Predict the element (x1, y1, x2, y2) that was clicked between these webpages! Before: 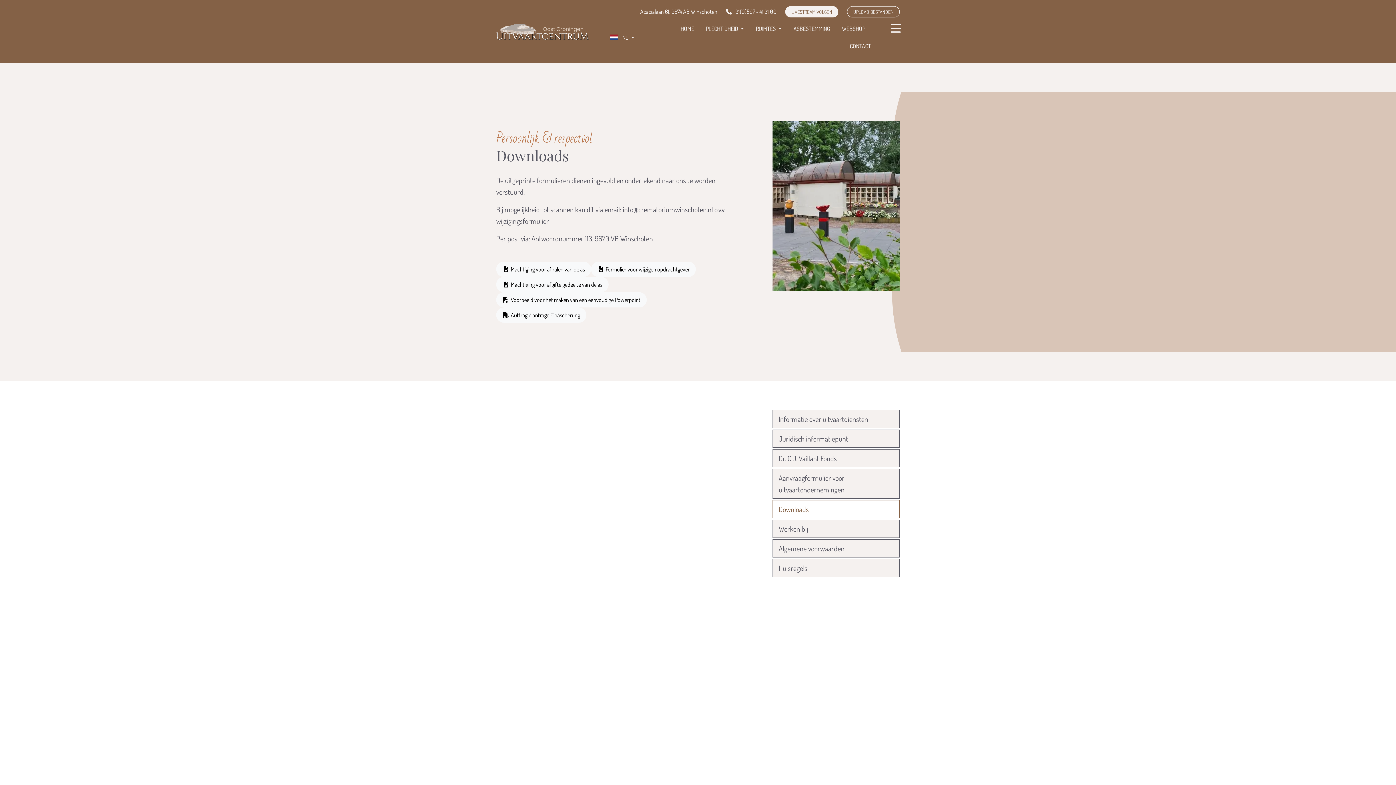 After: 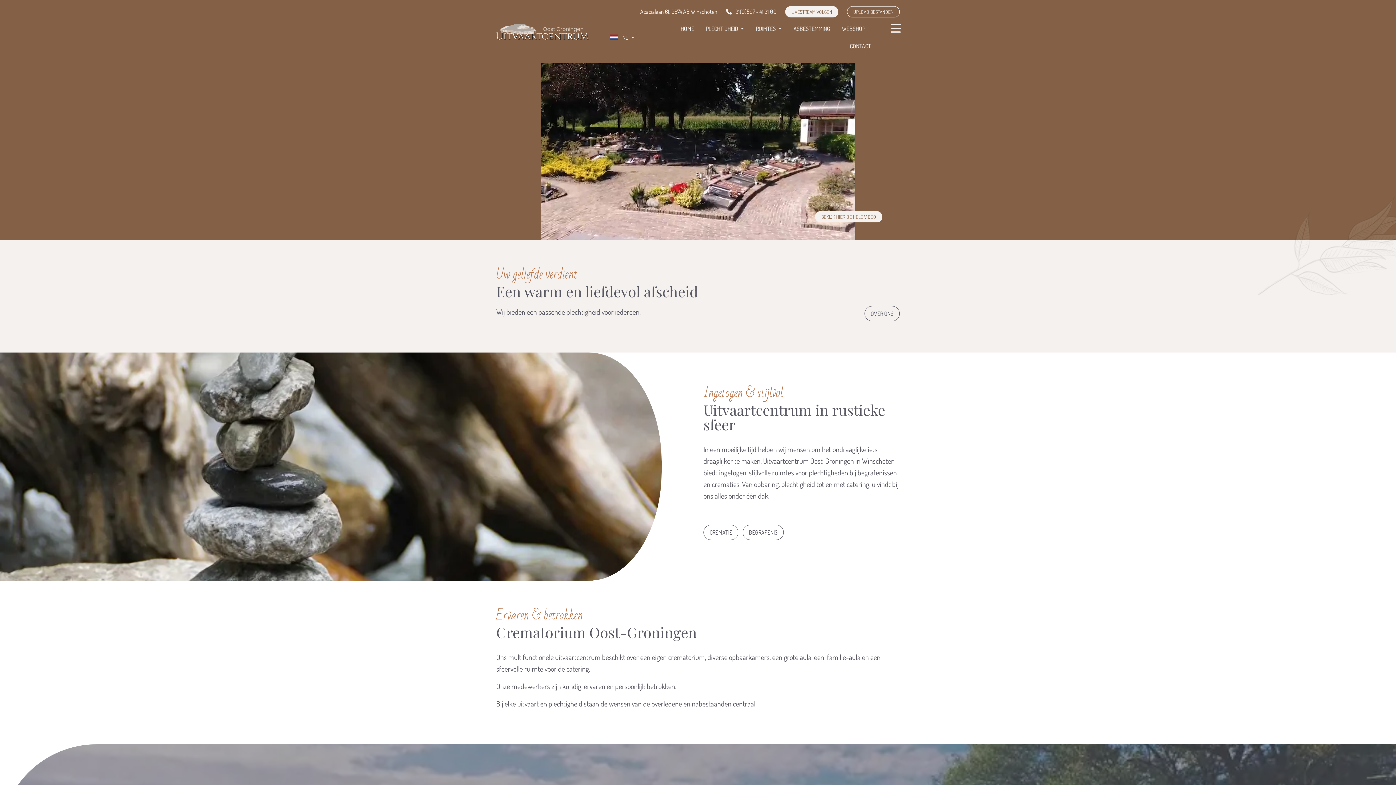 Action: label: HOME bbox: (677, 20, 697, 37)